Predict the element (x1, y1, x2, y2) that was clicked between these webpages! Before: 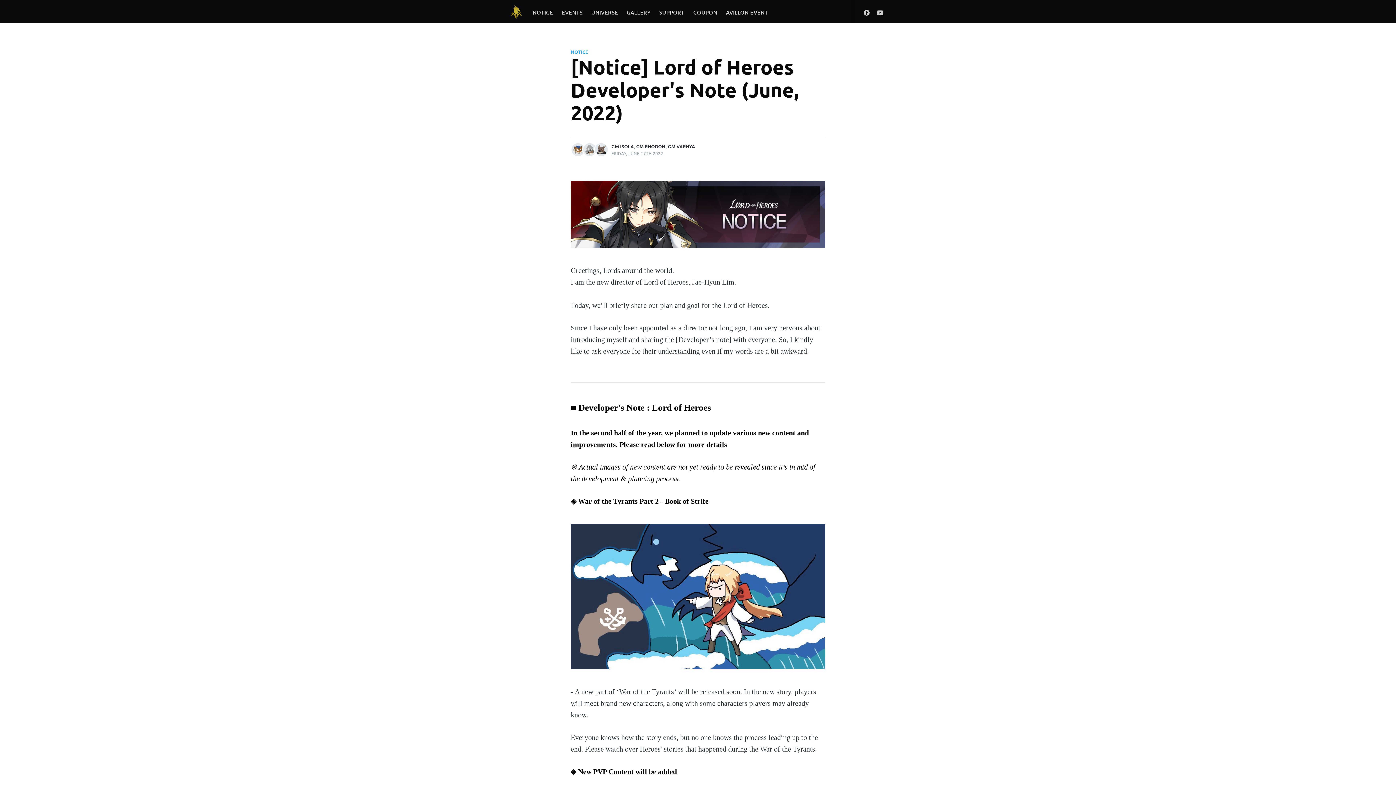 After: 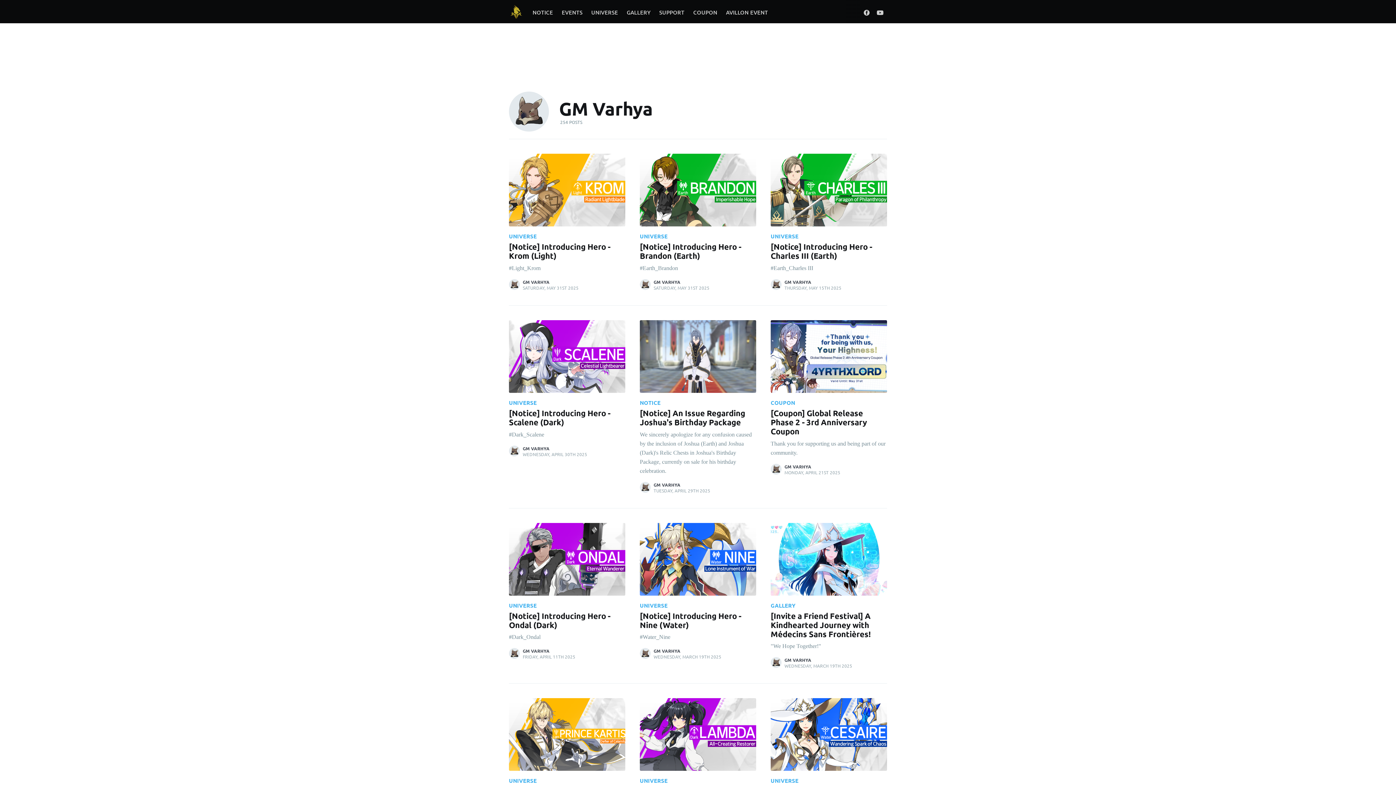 Action: bbox: (668, 143, 695, 149) label: GM VARHYA